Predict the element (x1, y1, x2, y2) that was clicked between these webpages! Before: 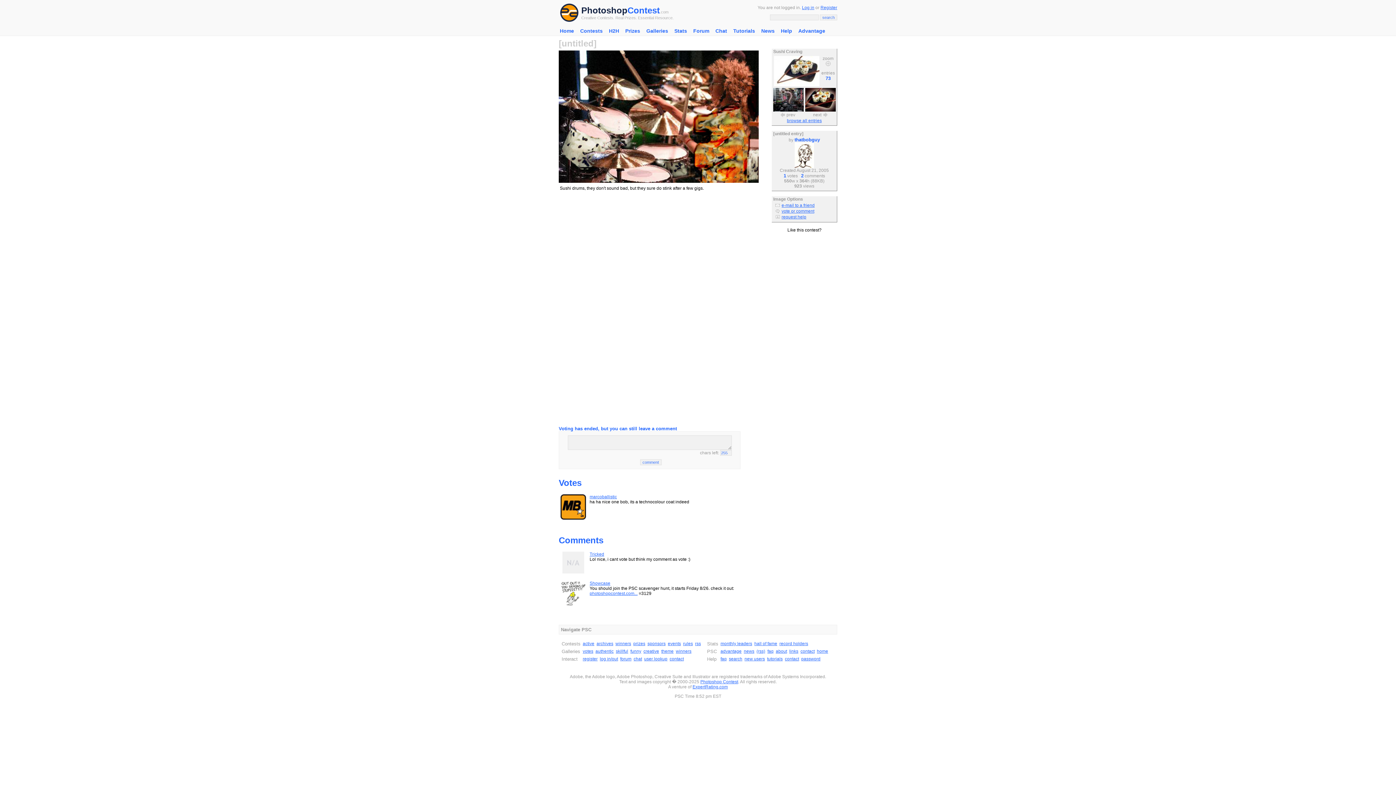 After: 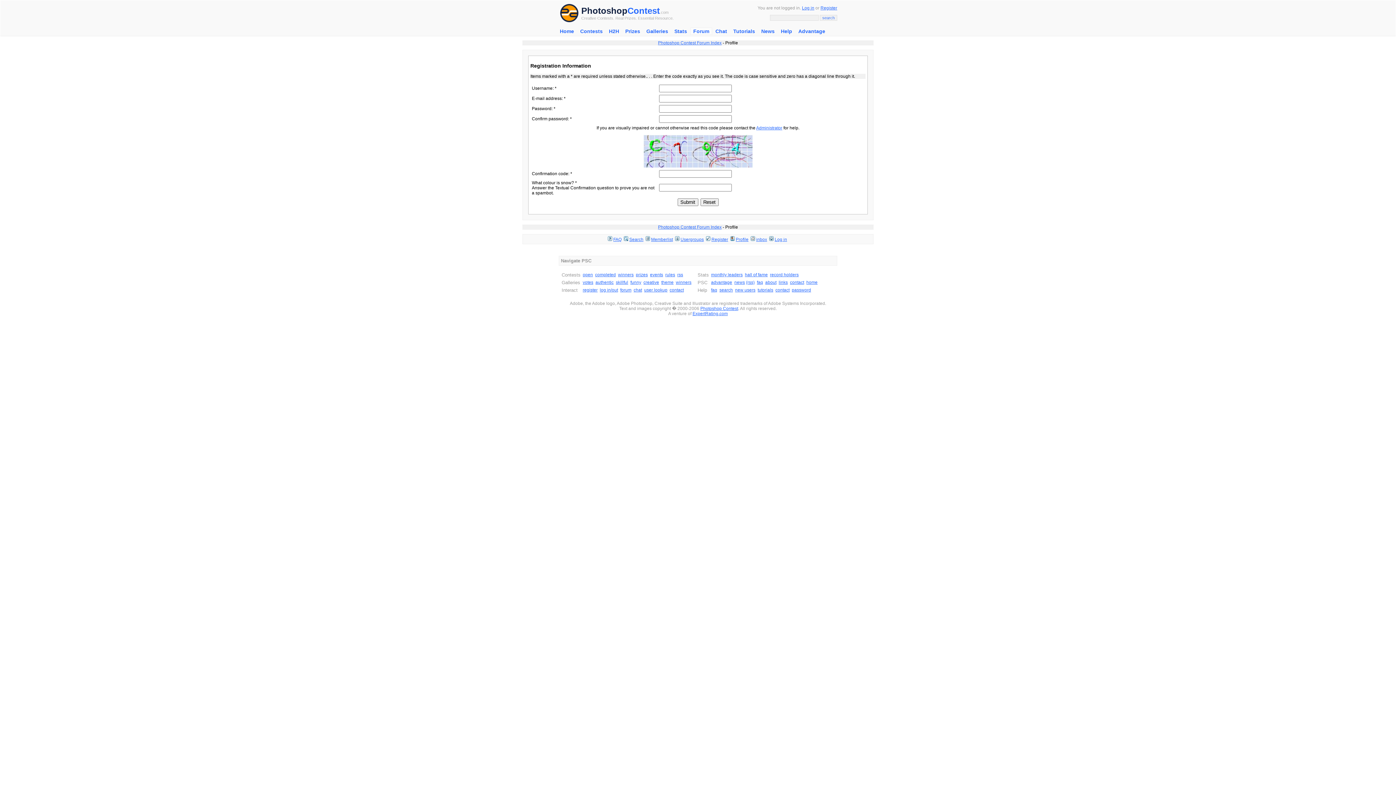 Action: bbox: (820, 5, 837, 10) label: Register